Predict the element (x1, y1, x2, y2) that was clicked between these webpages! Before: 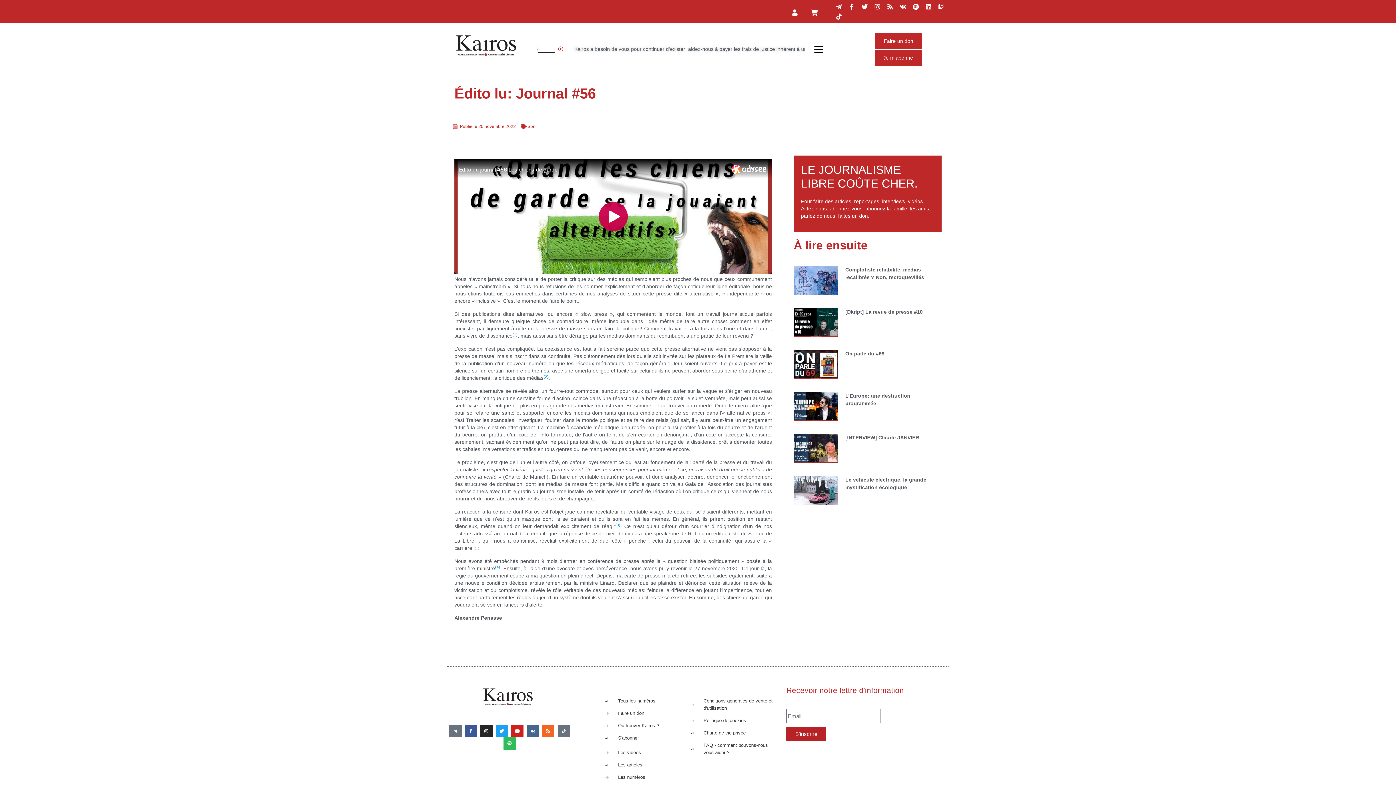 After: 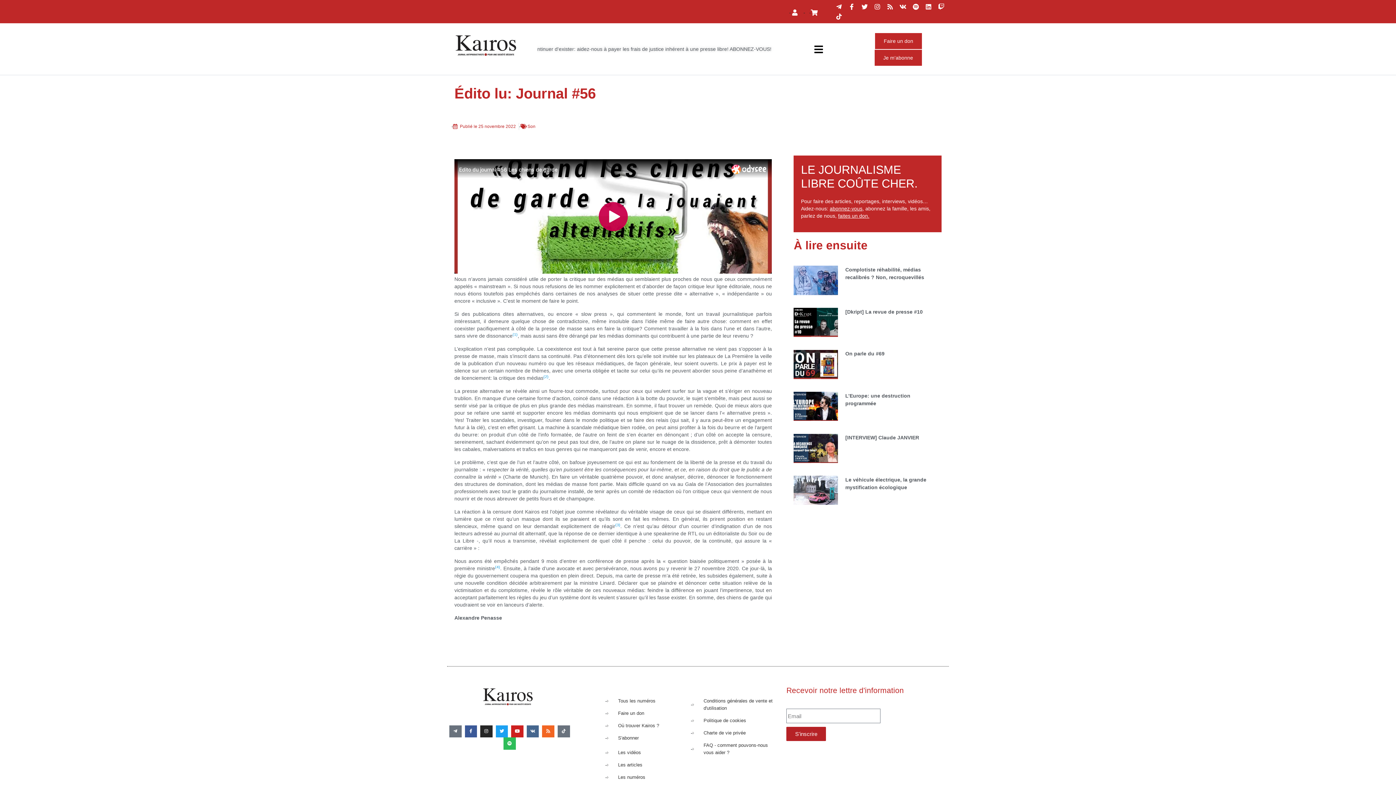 Action: bbox: (495, 565, 500, 571) label: (4)